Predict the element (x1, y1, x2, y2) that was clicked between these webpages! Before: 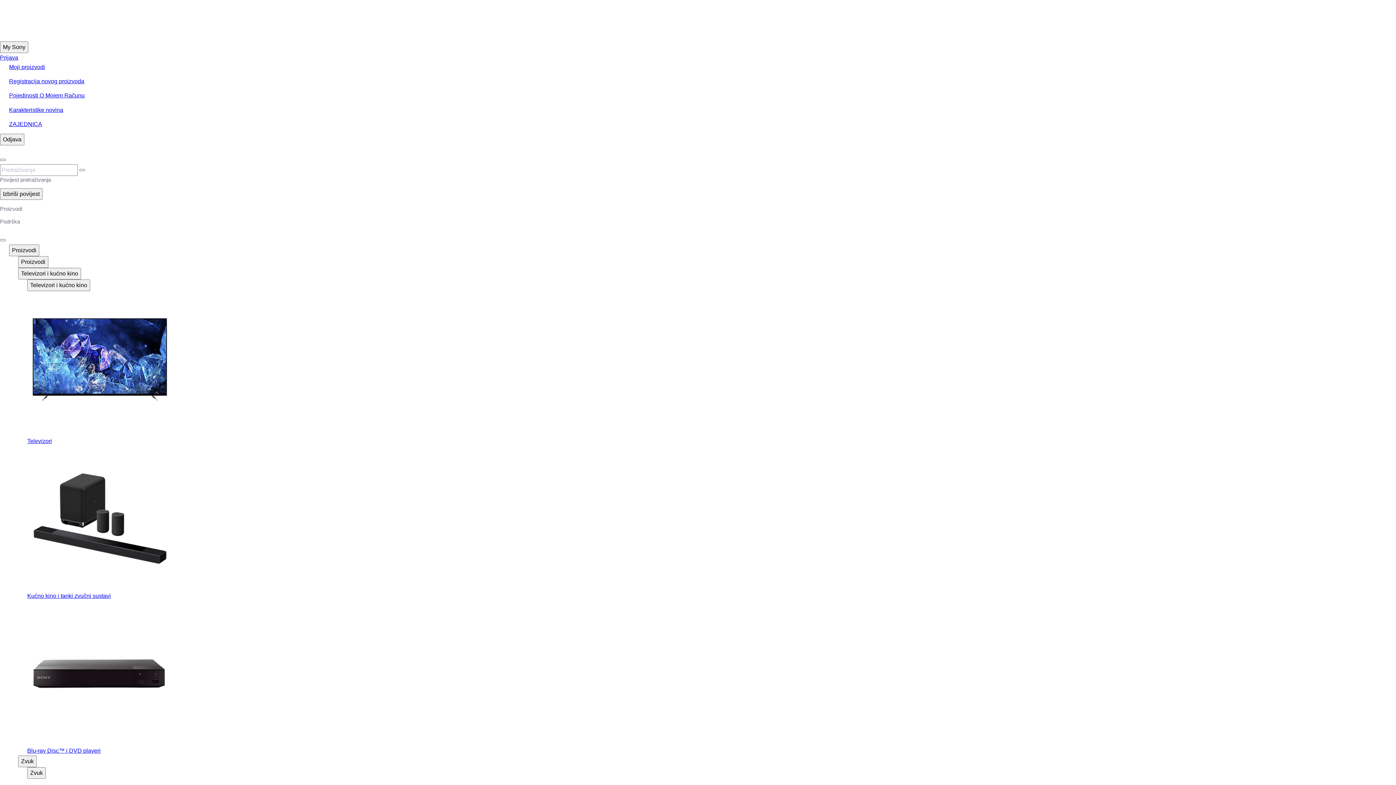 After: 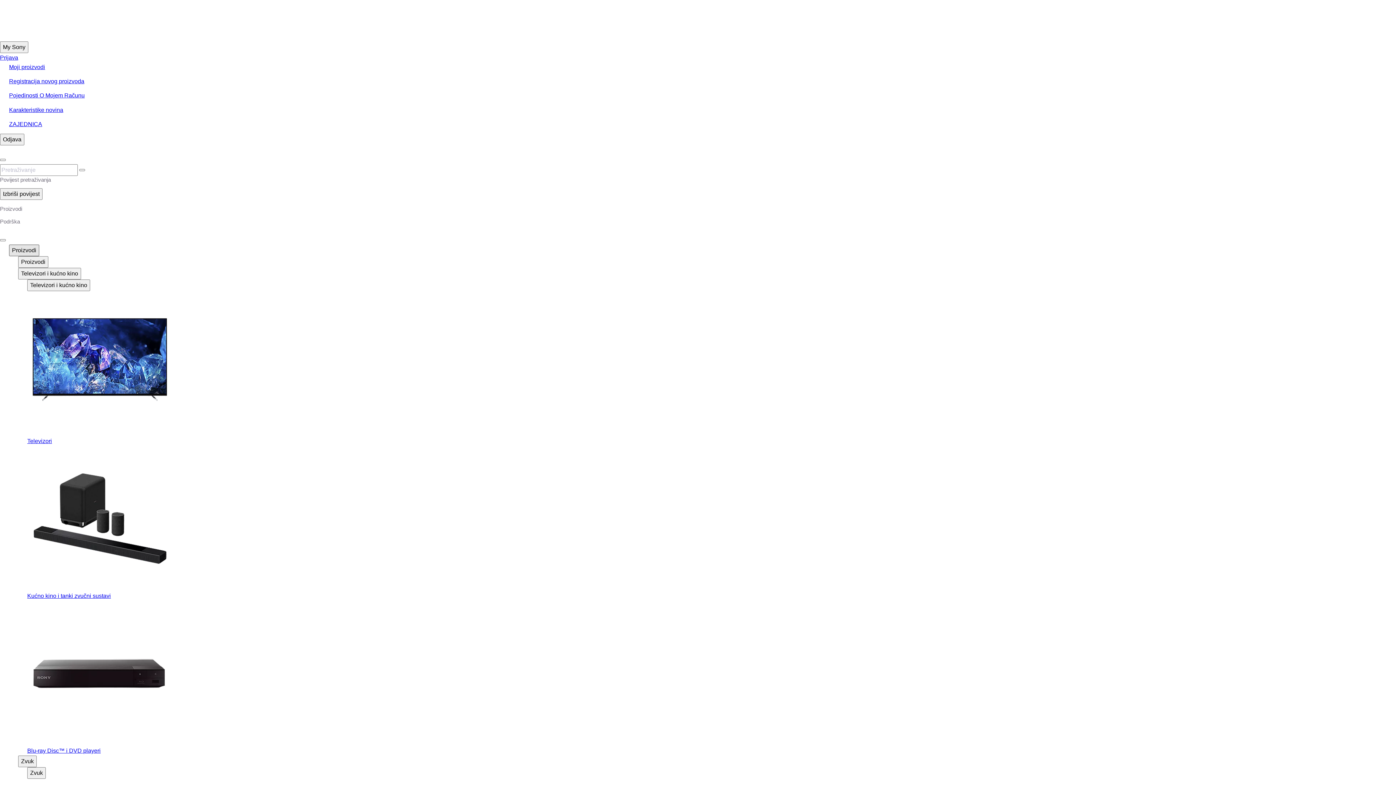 Action: label: Proizvodi bbox: (9, 244, 39, 256)